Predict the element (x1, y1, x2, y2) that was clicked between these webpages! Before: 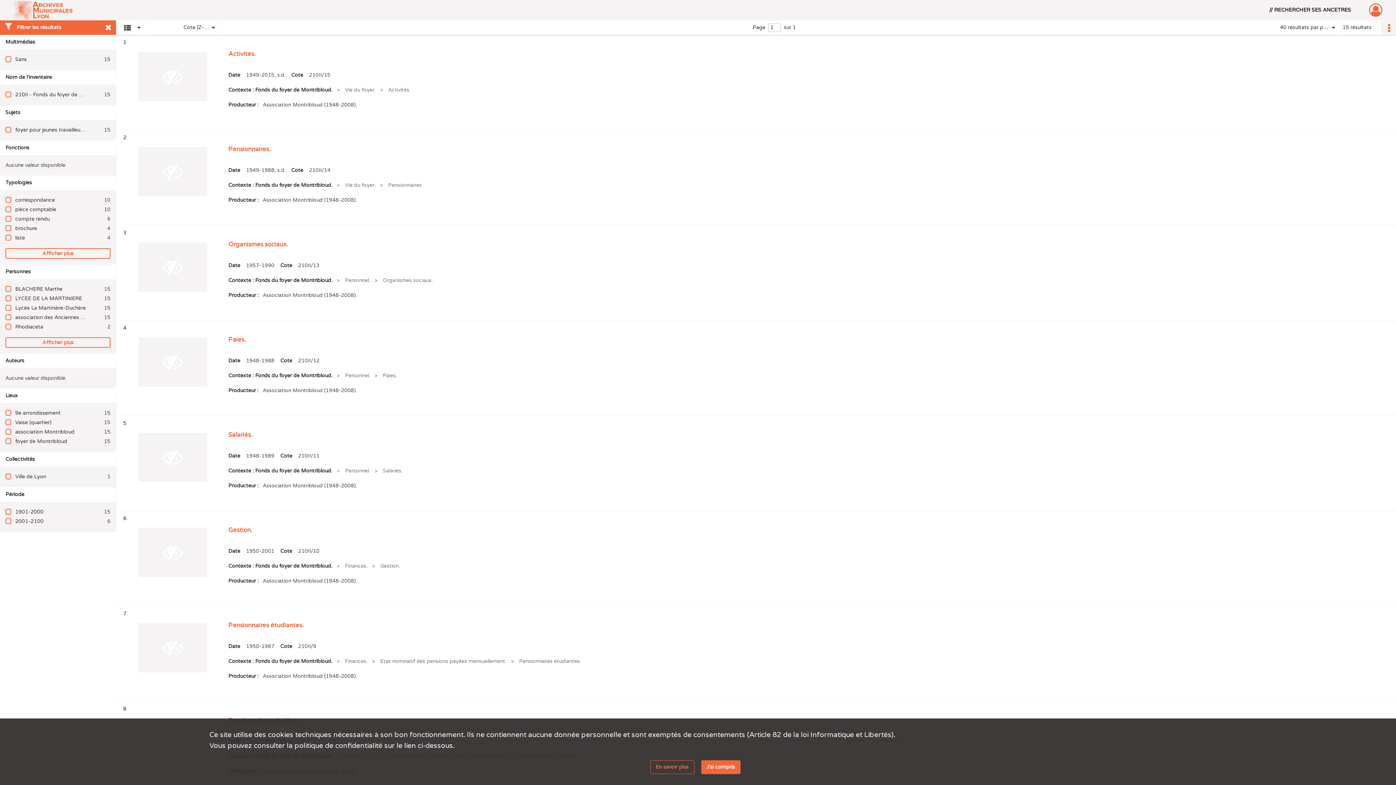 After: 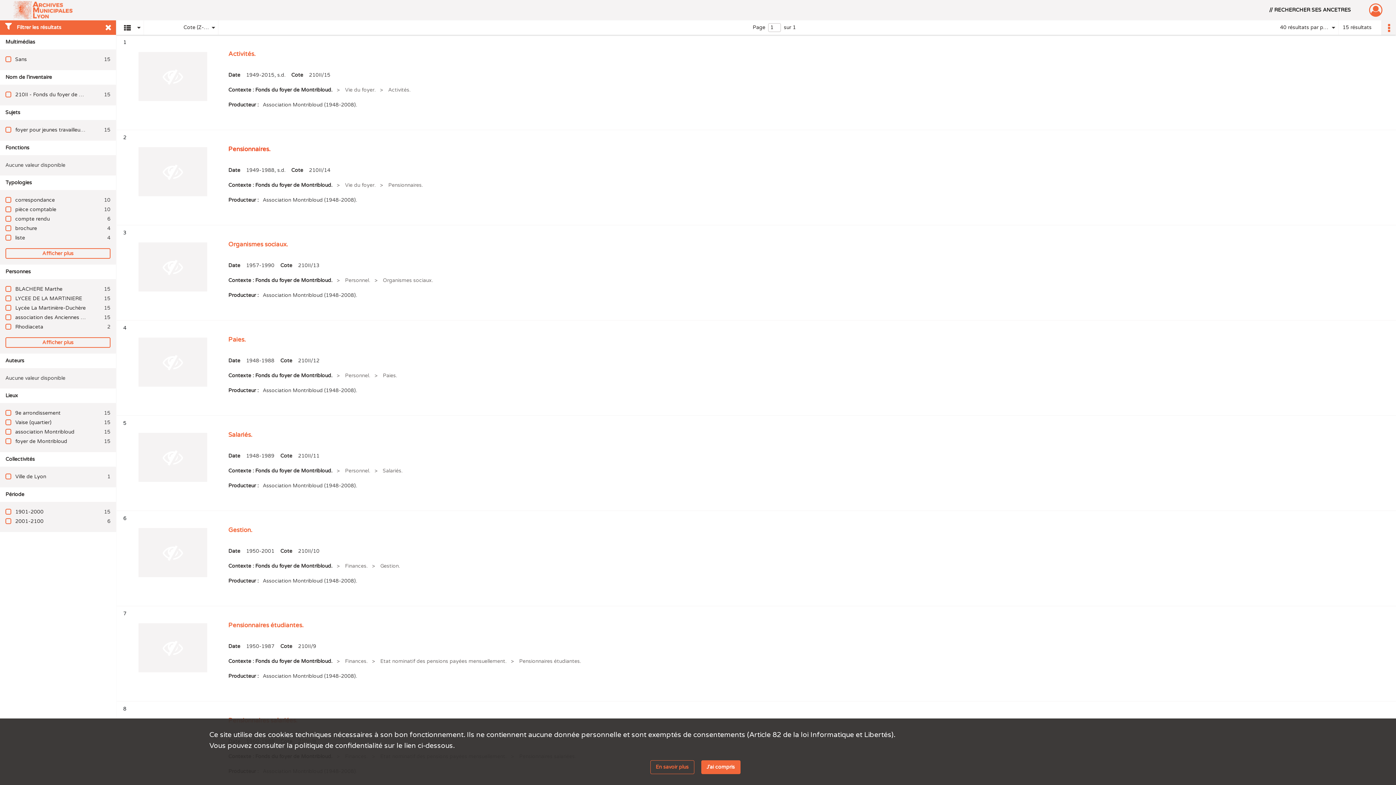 Action: label: Pensionnaires. bbox: (228, 138, 1374, 167)